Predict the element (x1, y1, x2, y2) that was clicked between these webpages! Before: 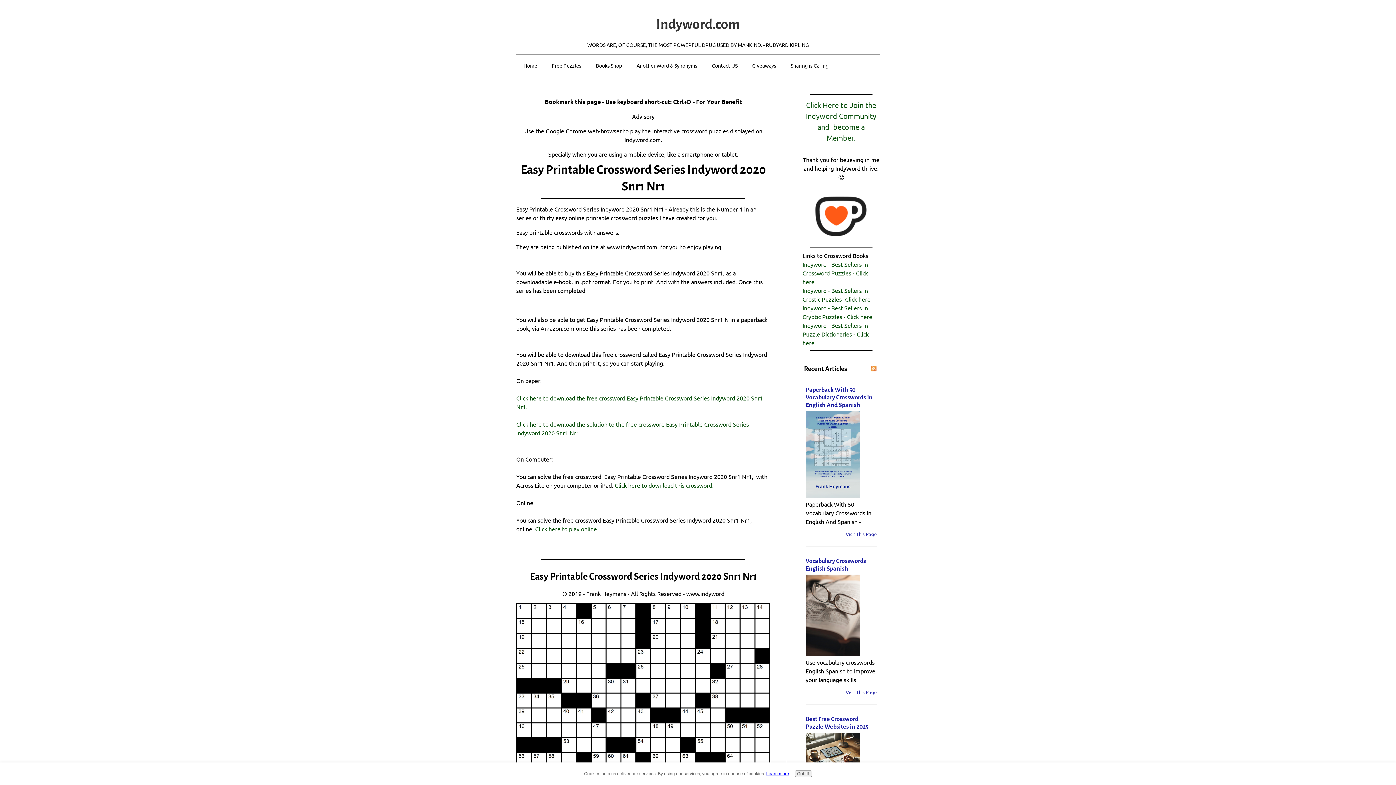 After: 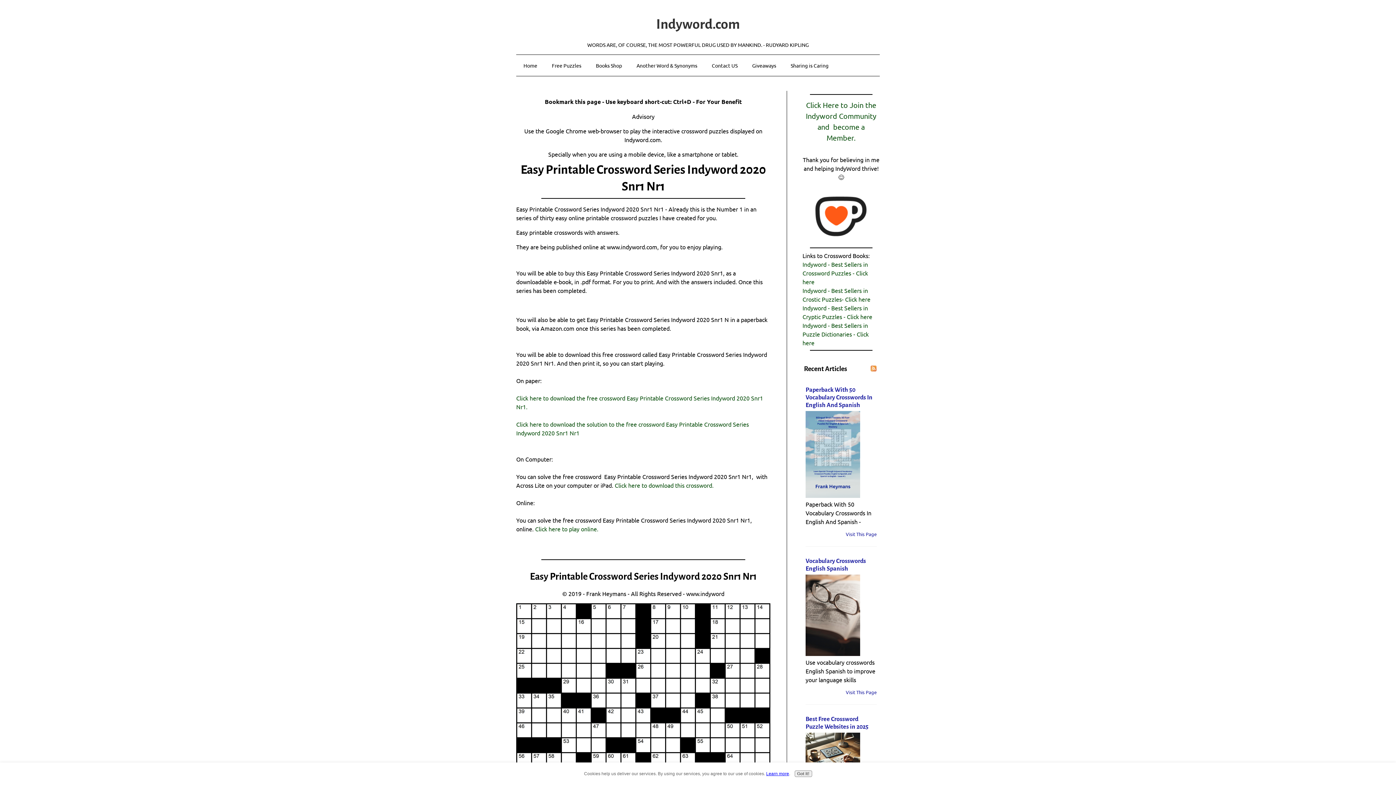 Action: bbox: (766, 771, 789, 776) label: Learn more